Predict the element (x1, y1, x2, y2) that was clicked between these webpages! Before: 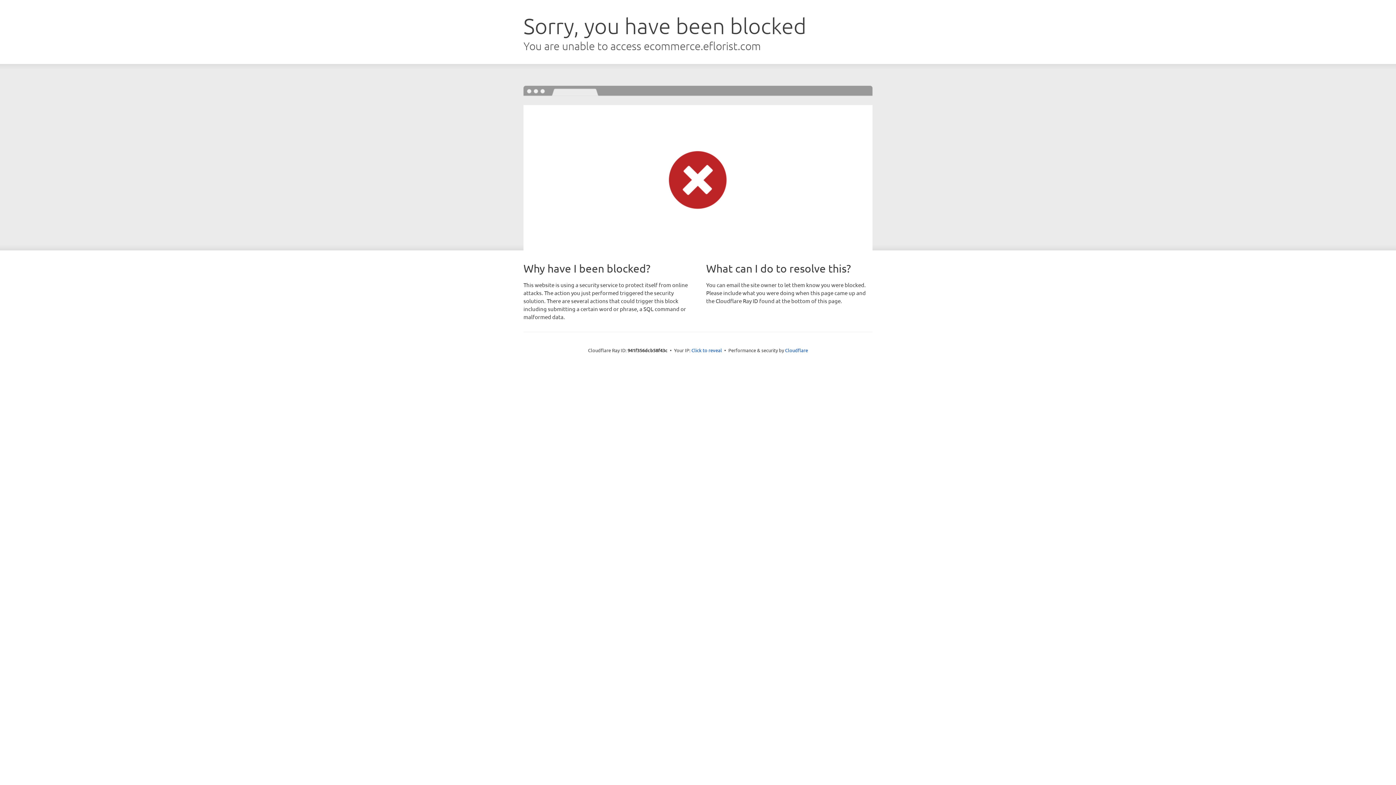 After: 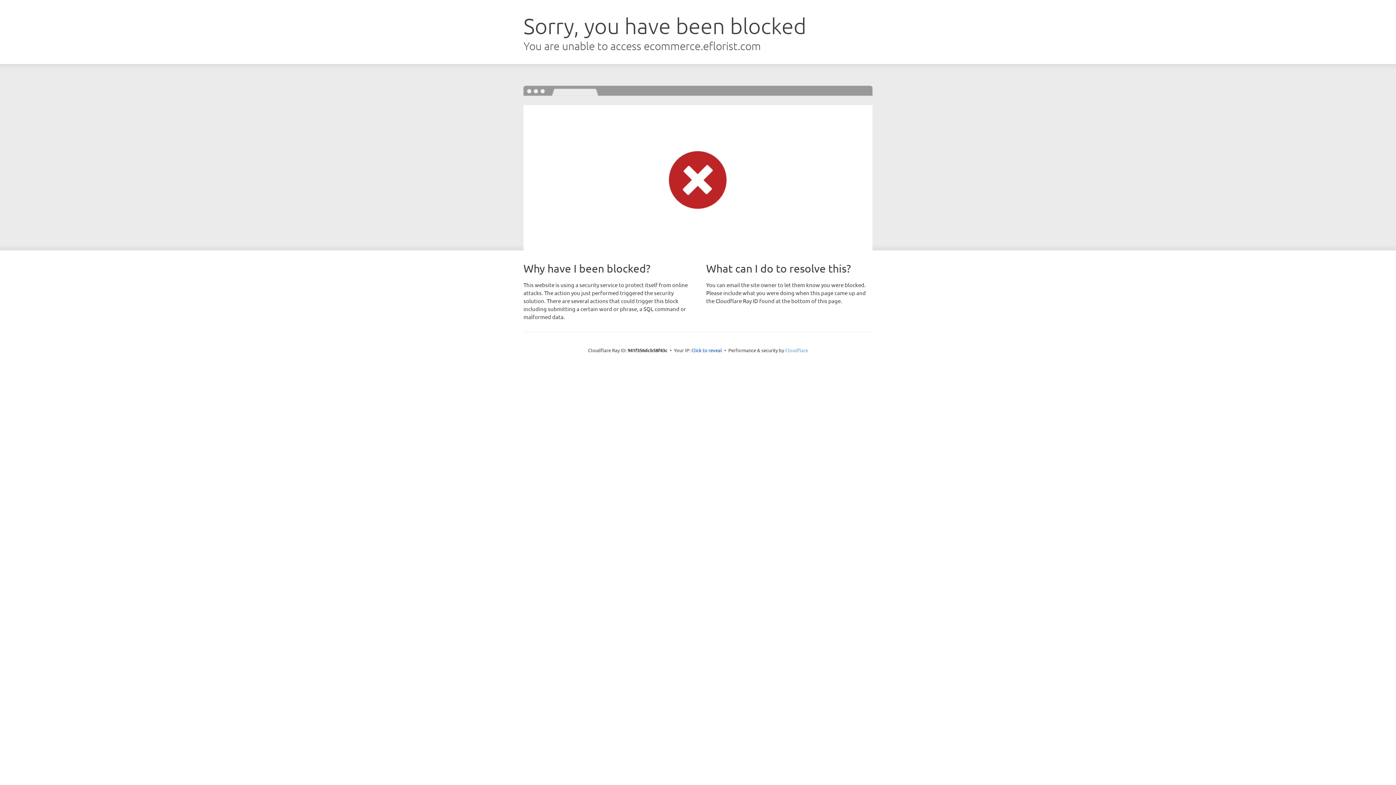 Action: label: Cloudflare bbox: (785, 347, 808, 353)